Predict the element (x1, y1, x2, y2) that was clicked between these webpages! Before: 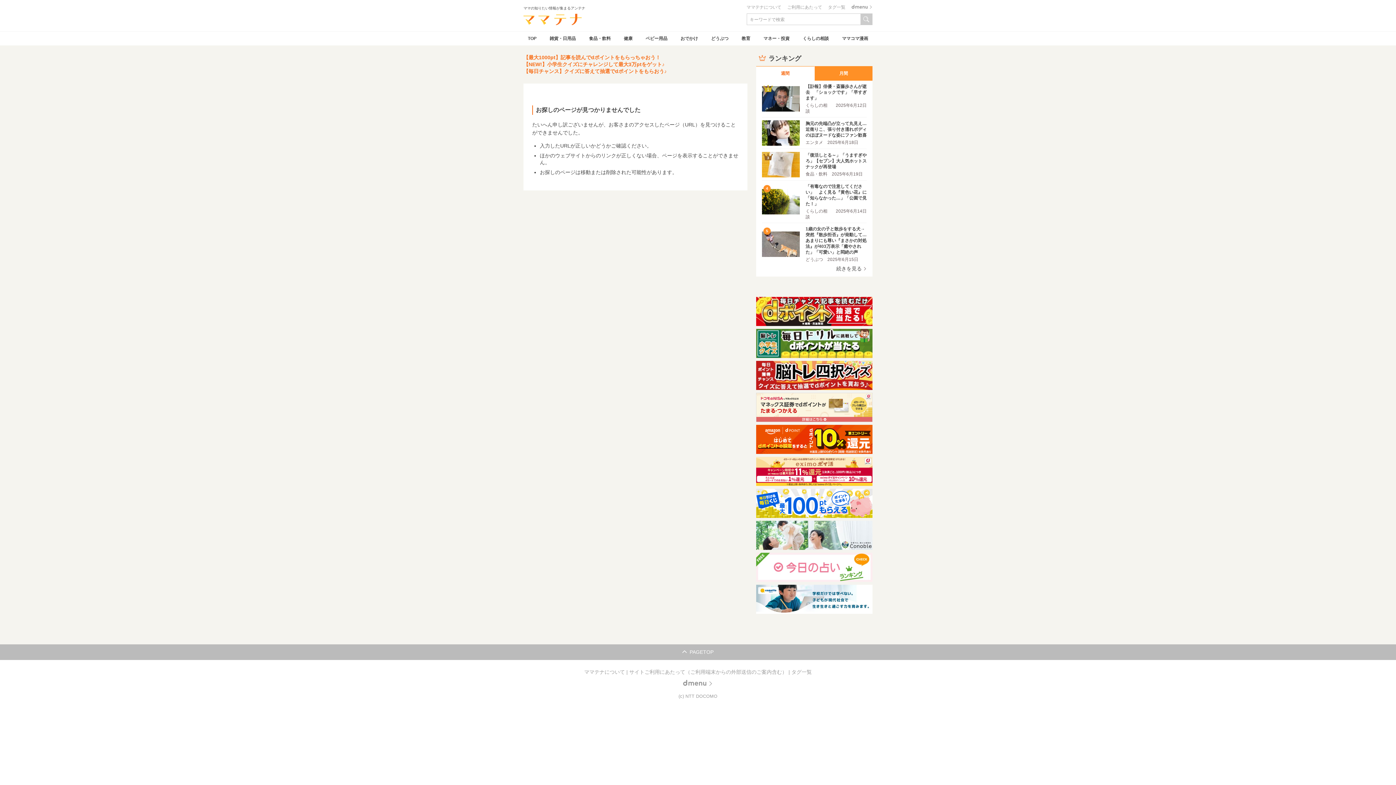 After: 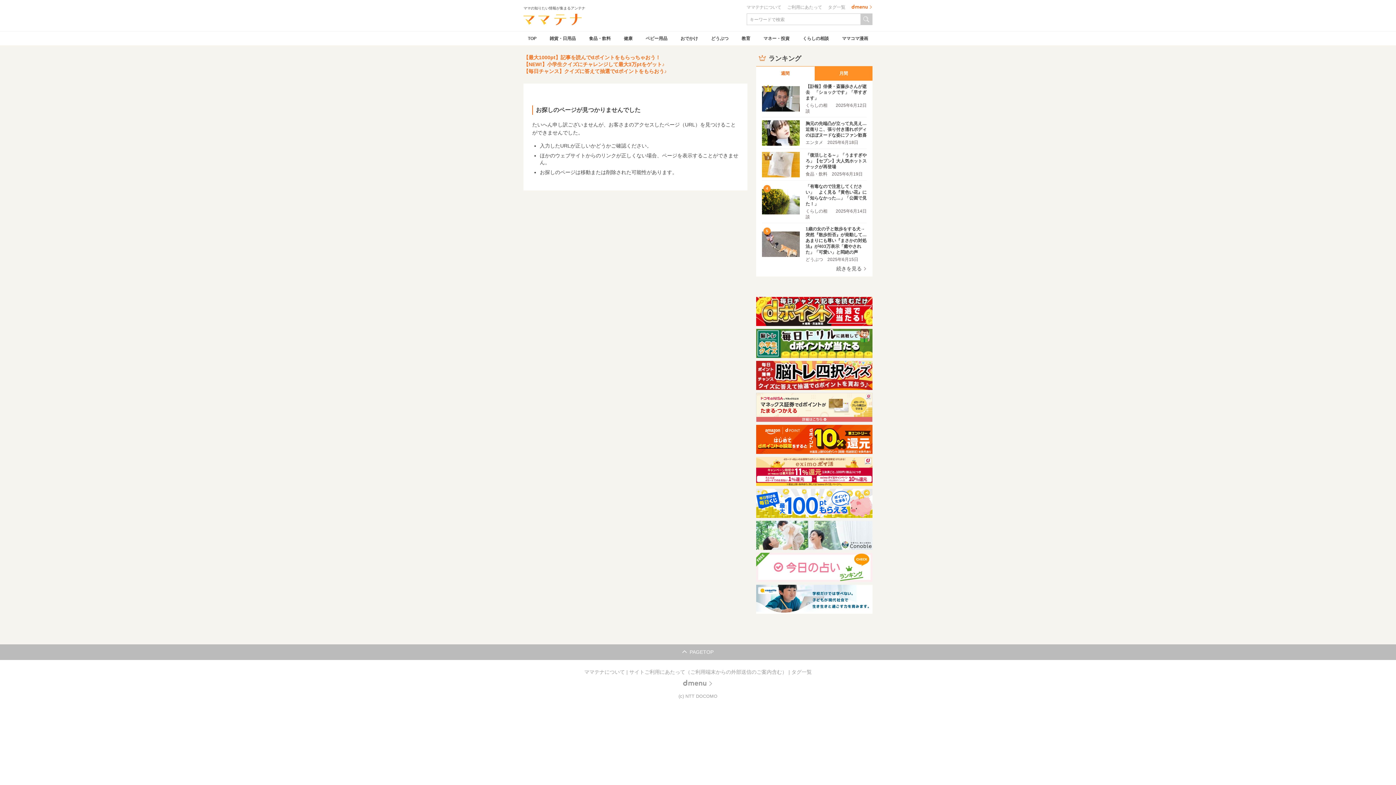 Action: bbox: (851, 4, 872, 9)